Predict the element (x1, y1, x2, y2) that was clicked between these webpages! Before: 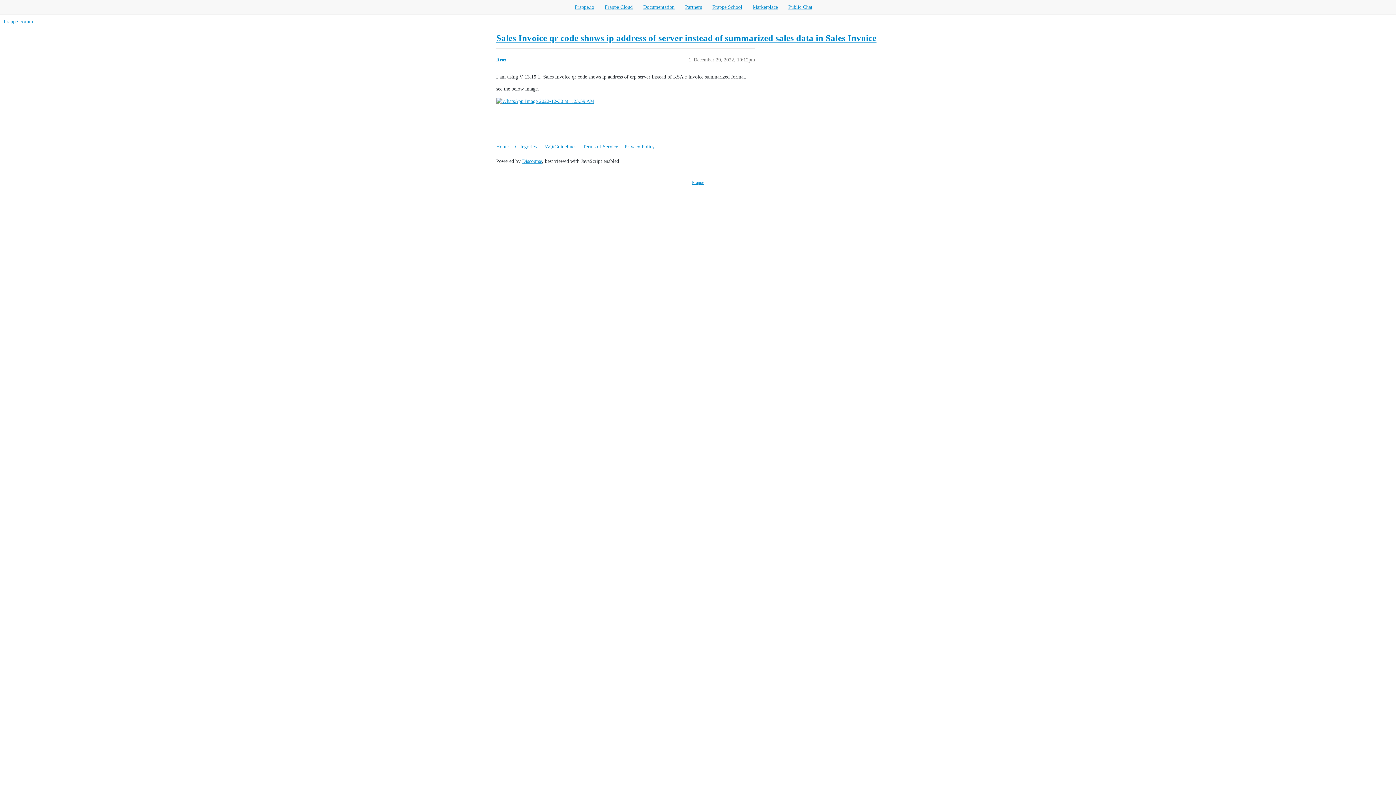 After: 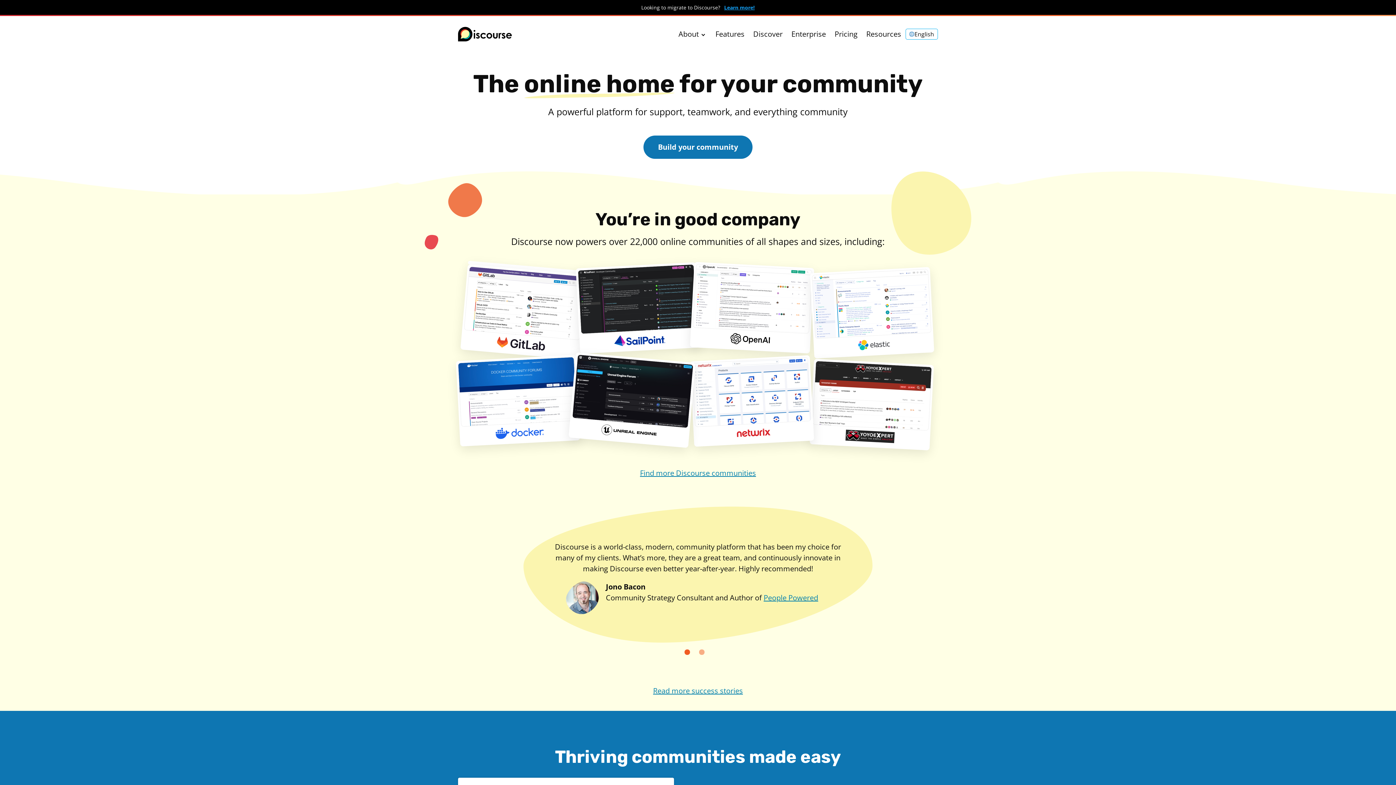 Action: bbox: (522, 158, 542, 164) label: Discourse